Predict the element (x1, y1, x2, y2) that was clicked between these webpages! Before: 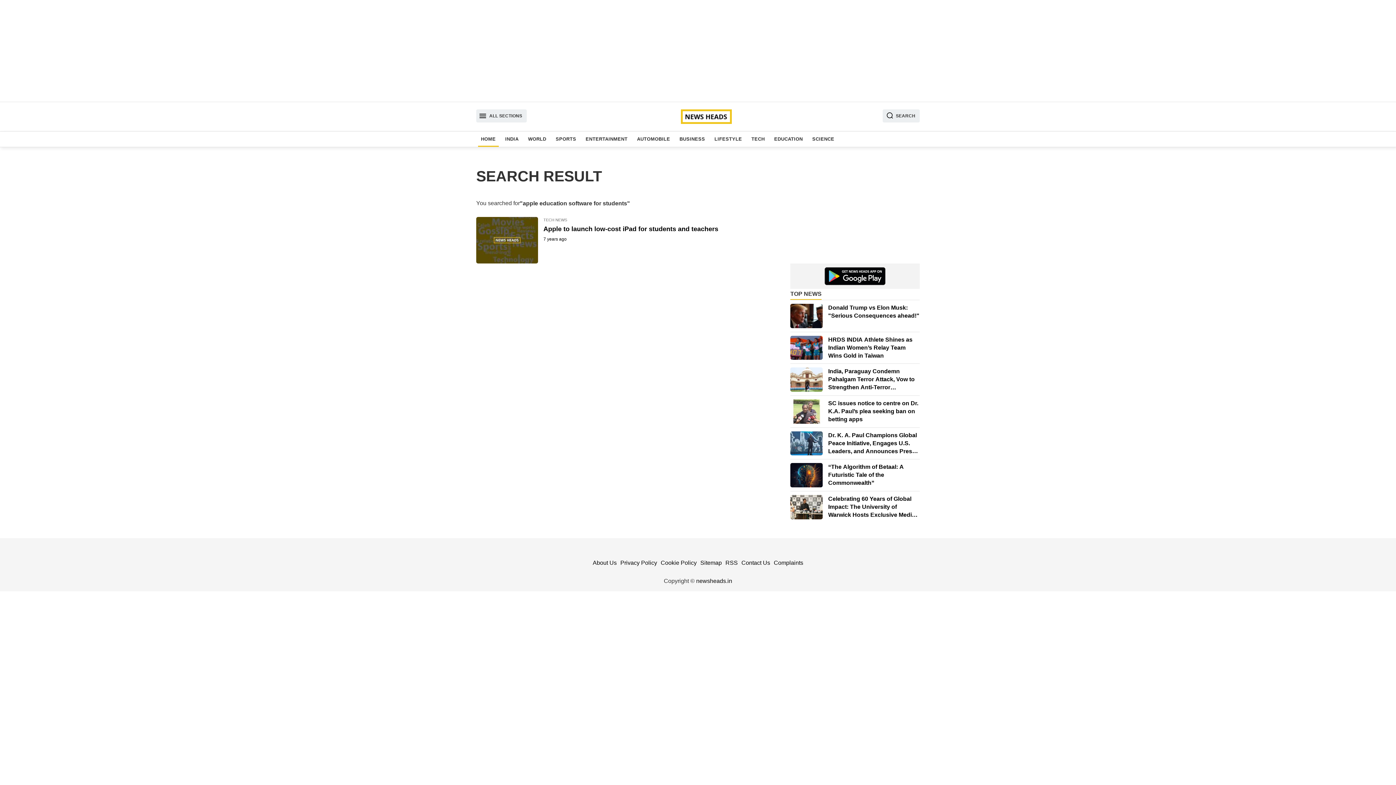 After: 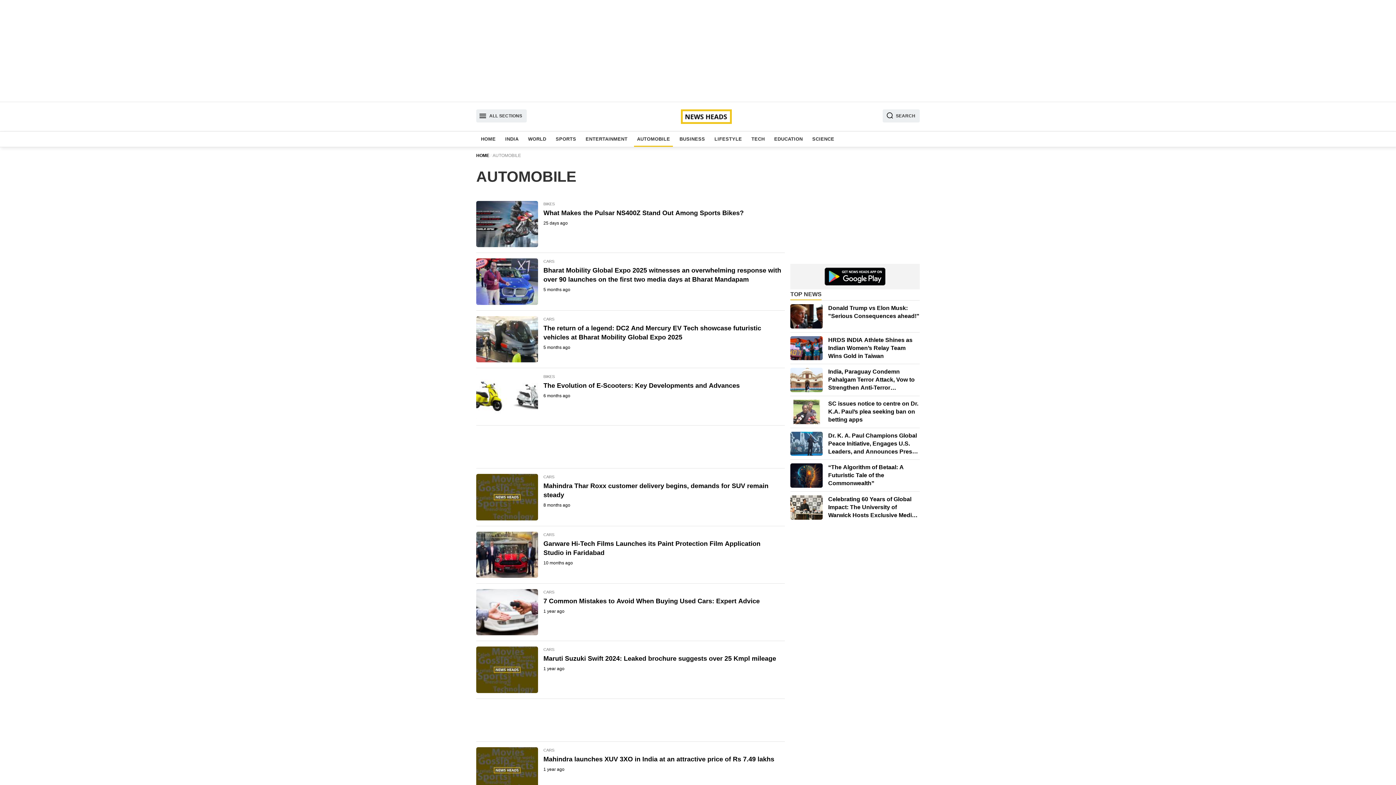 Action: label: AUTOMOBILE bbox: (634, 131, 673, 146)